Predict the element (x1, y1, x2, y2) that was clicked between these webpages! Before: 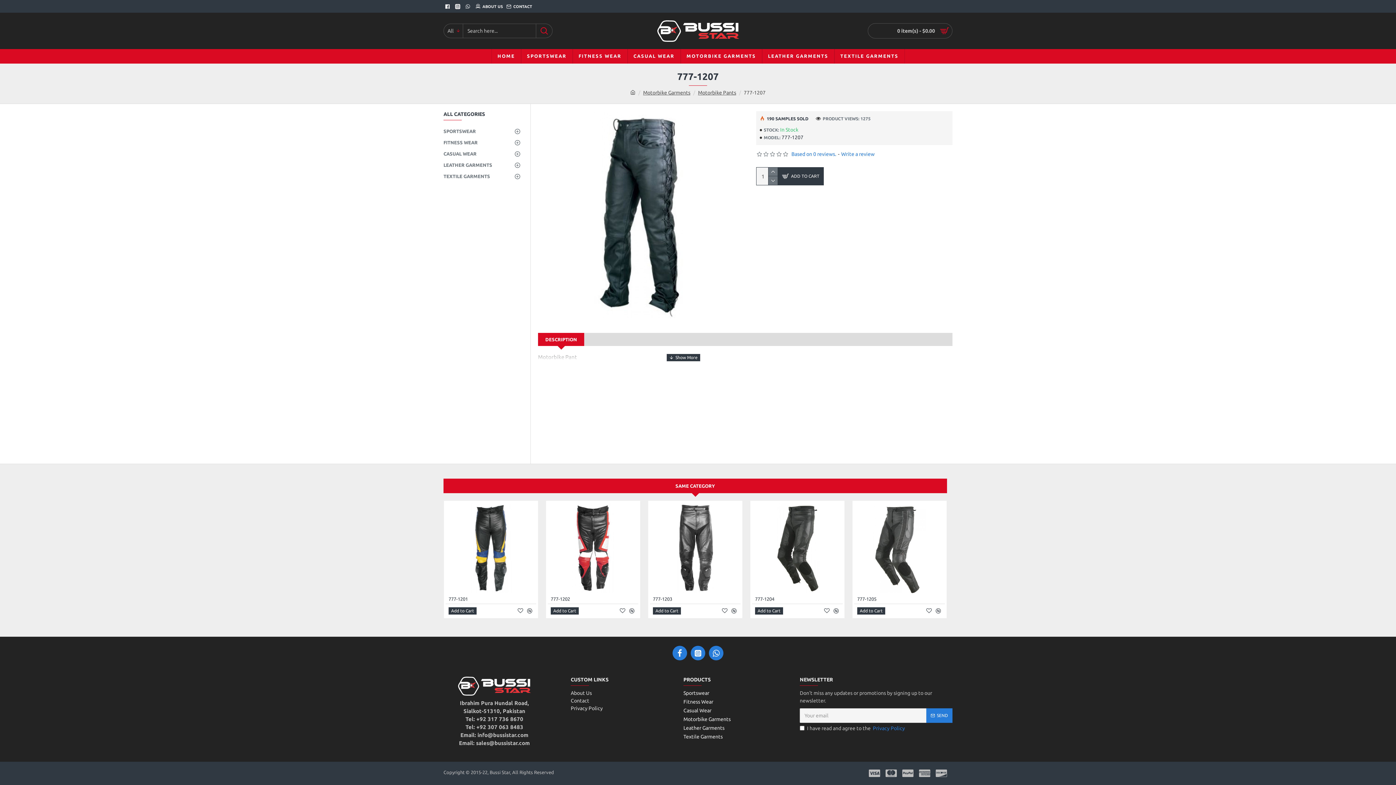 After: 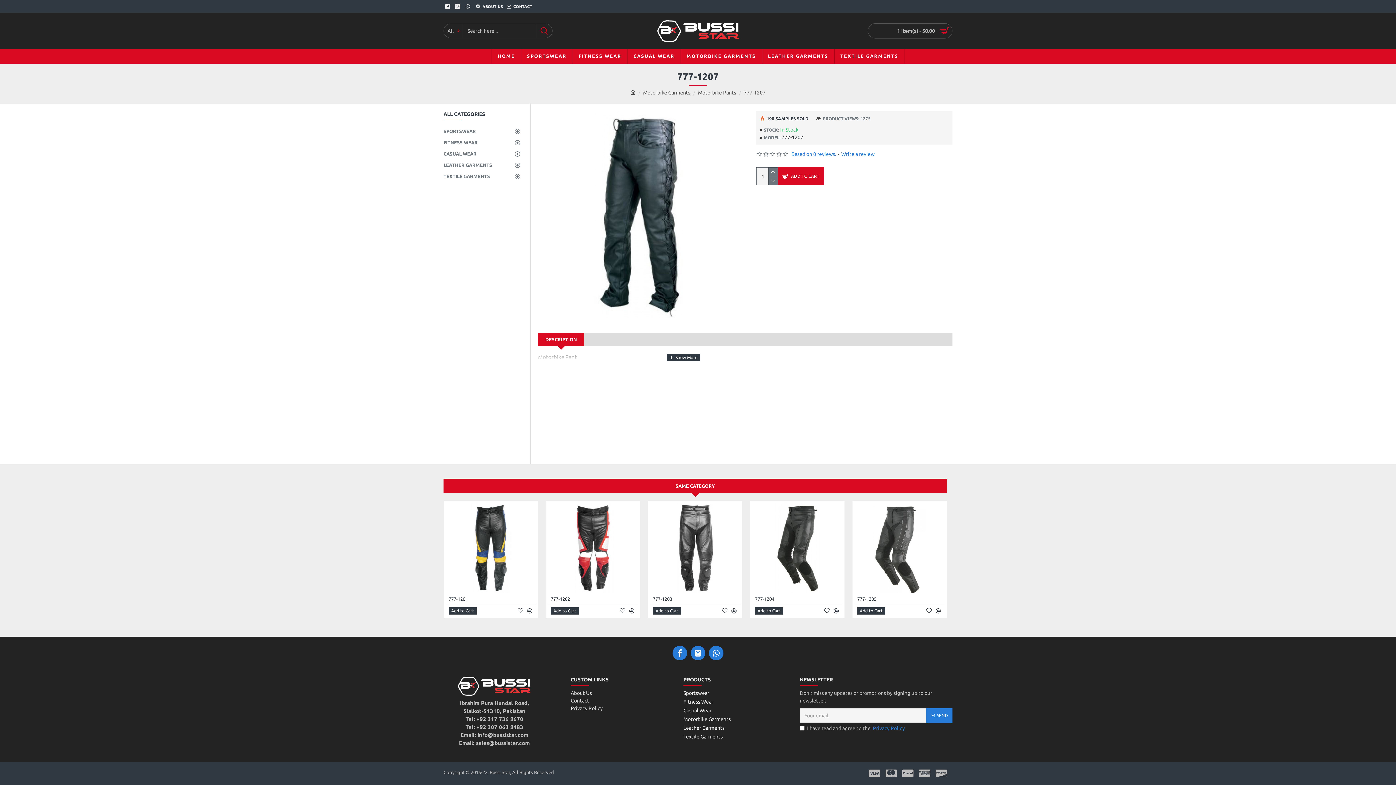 Action: label: ADD TO CART bbox: (778, 167, 824, 185)